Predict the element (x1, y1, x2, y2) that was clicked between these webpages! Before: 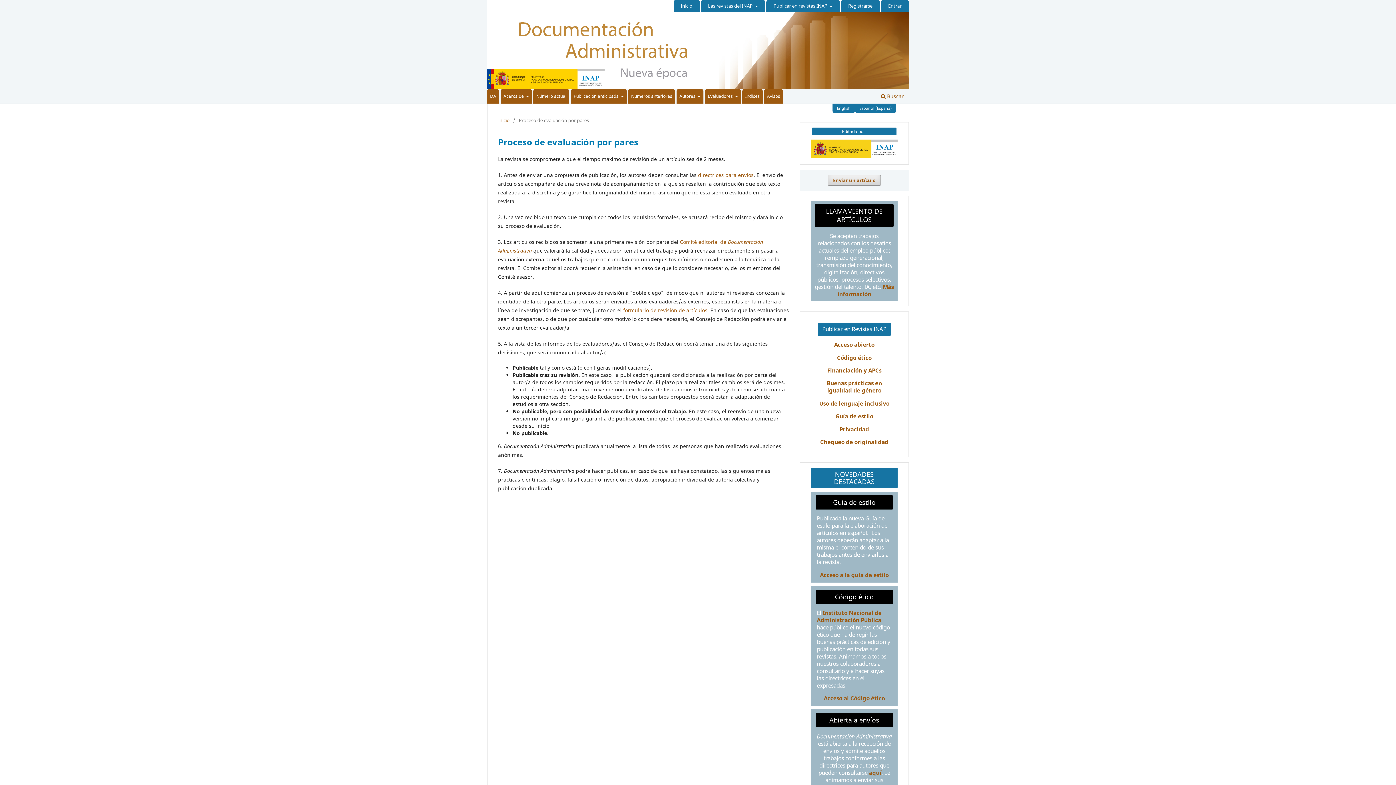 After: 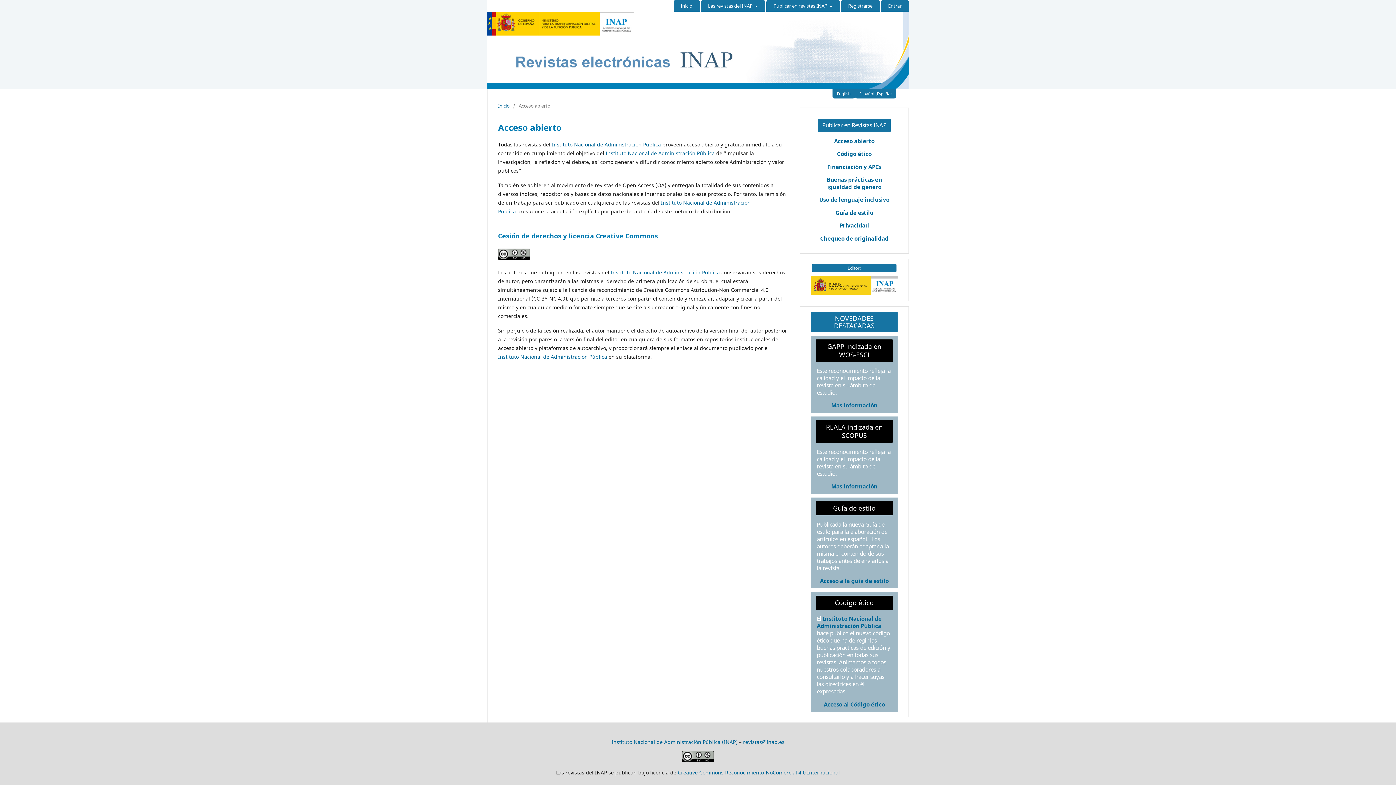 Action: label: Acceso abierto bbox: (834, 341, 874, 348)